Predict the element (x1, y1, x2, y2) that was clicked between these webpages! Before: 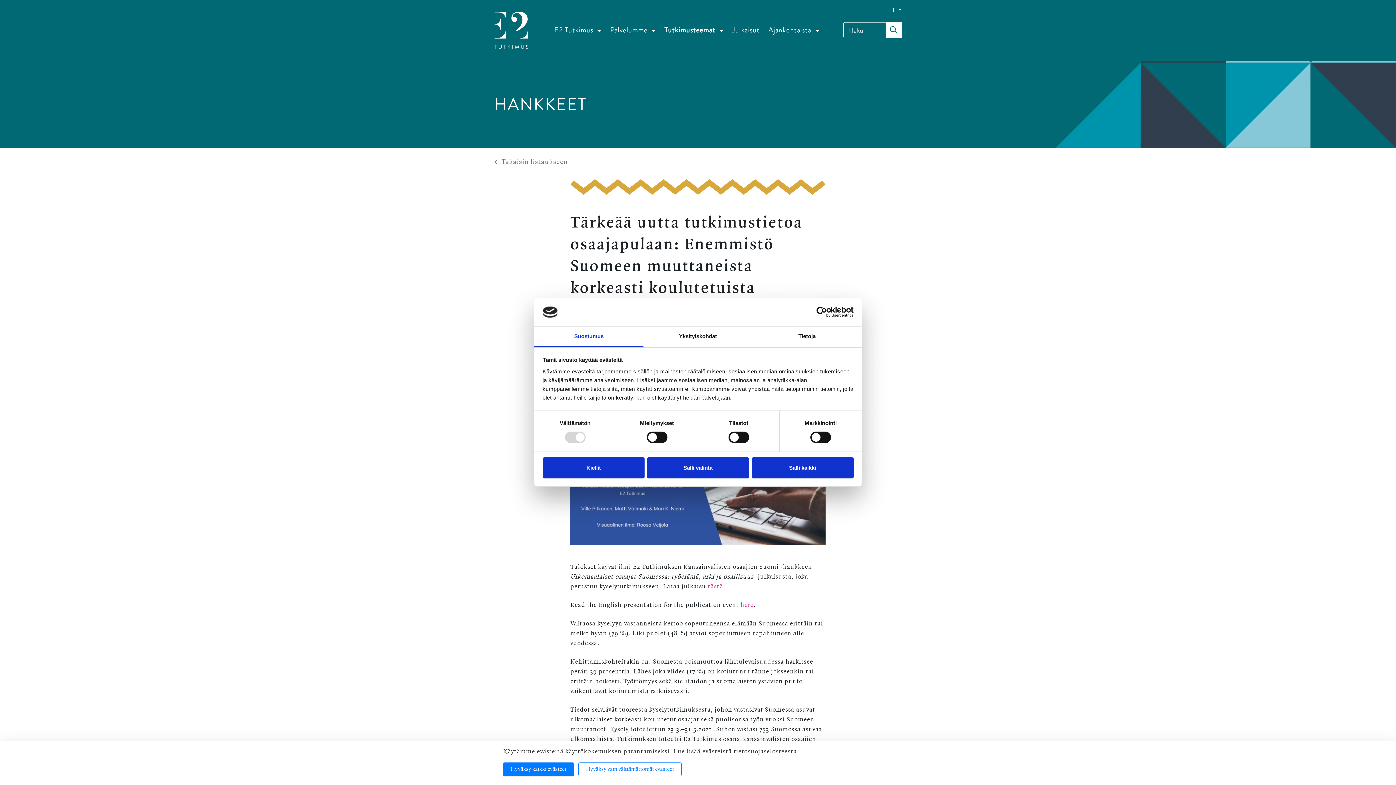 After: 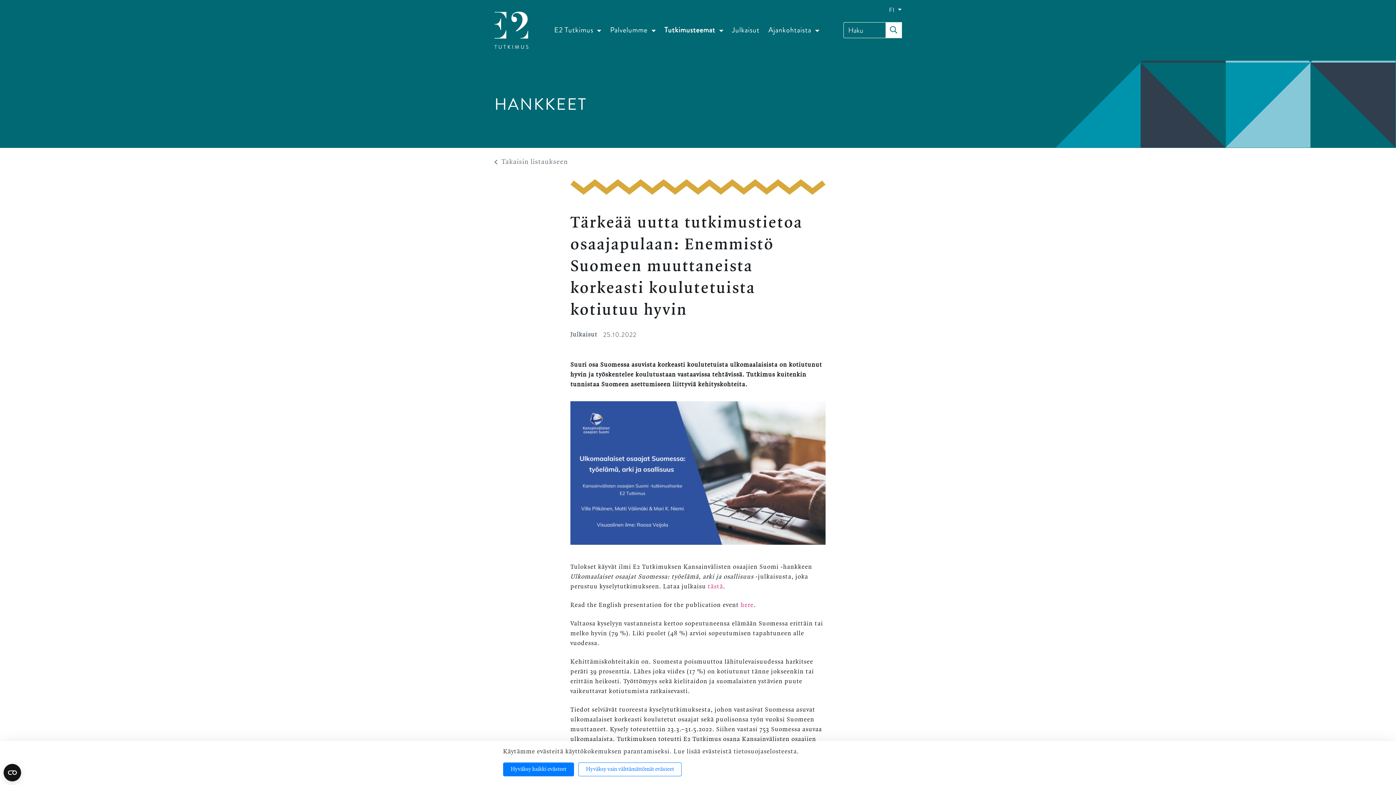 Action: label: Salli valinta bbox: (647, 457, 749, 478)